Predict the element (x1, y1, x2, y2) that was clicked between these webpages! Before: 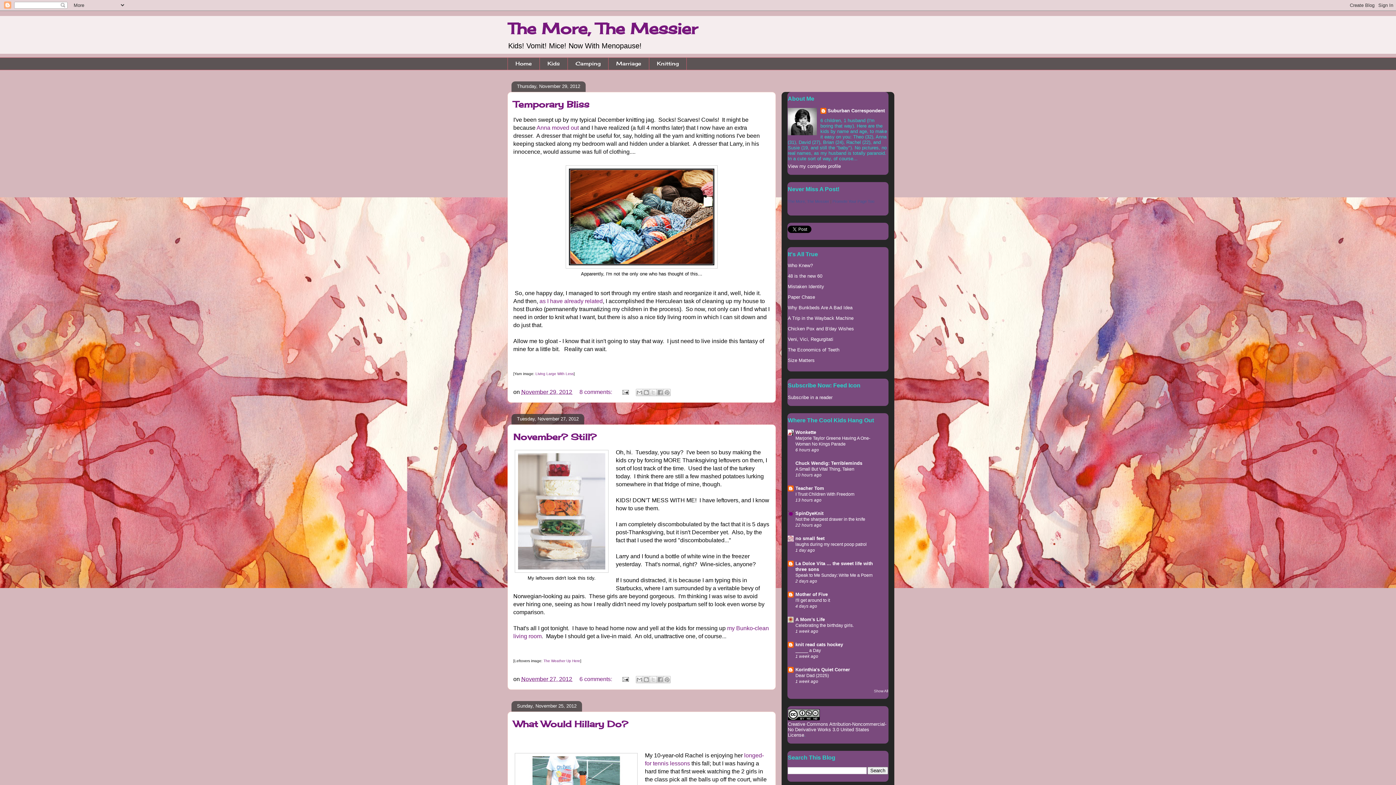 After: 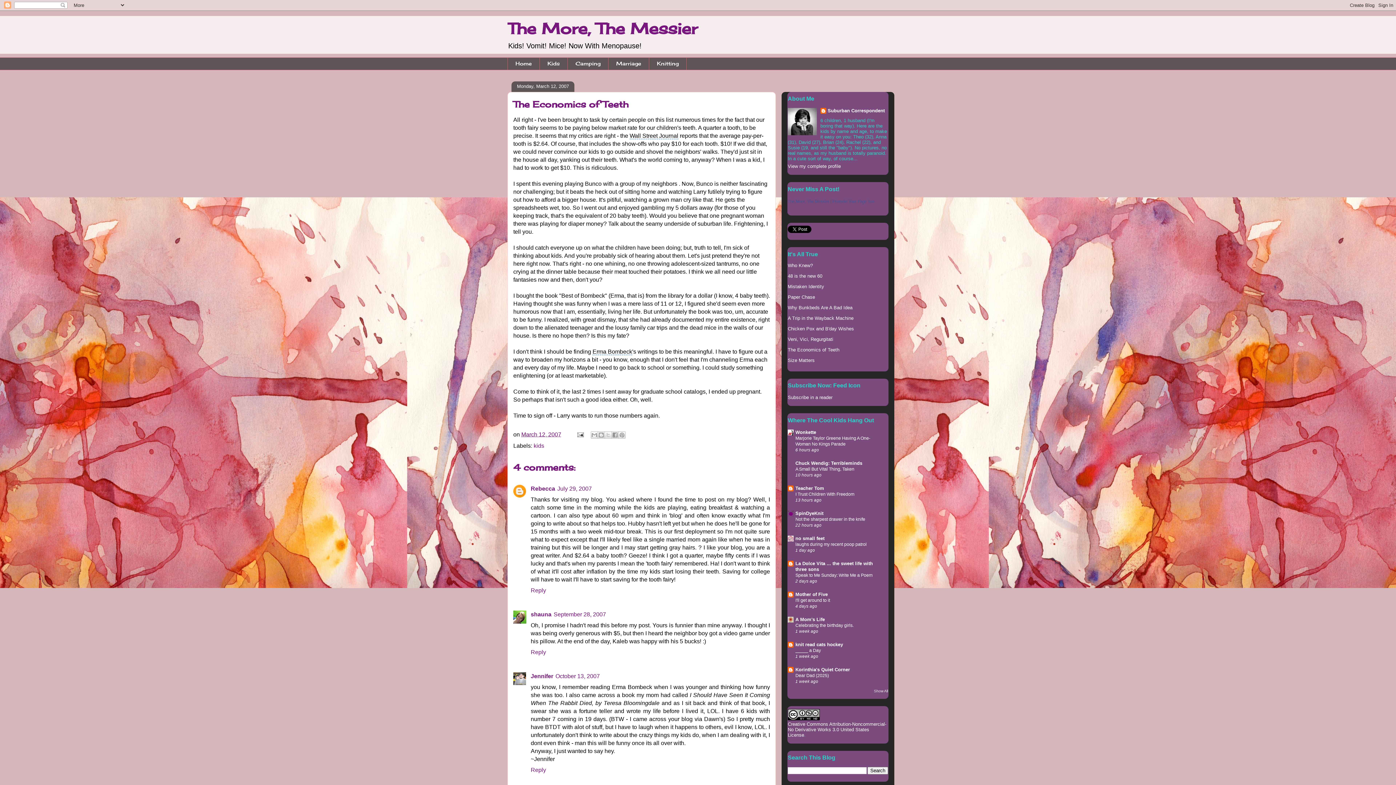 Action: bbox: (788, 347, 839, 352) label: The Economics of Teeth